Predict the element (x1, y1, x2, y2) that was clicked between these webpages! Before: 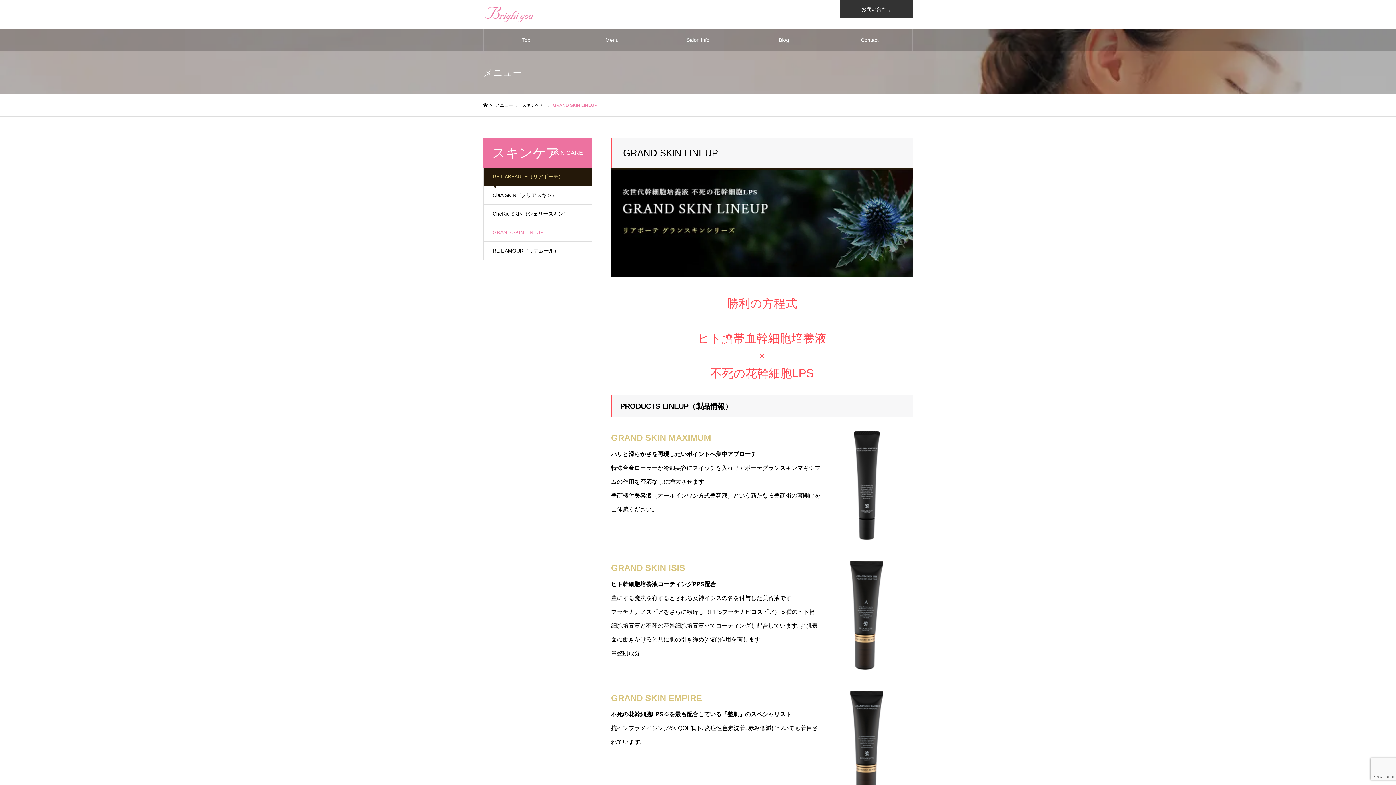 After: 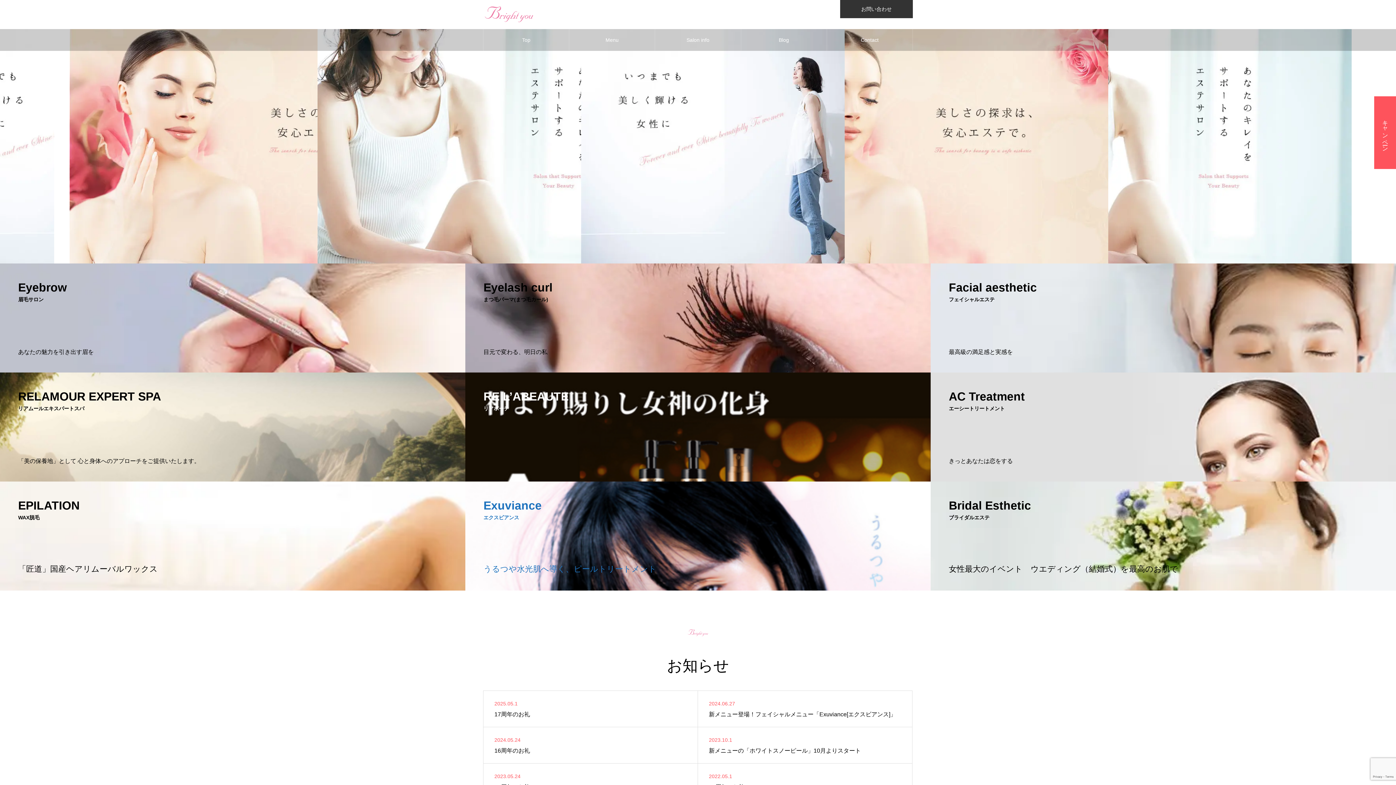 Action: bbox: (483, 4, 535, 24)